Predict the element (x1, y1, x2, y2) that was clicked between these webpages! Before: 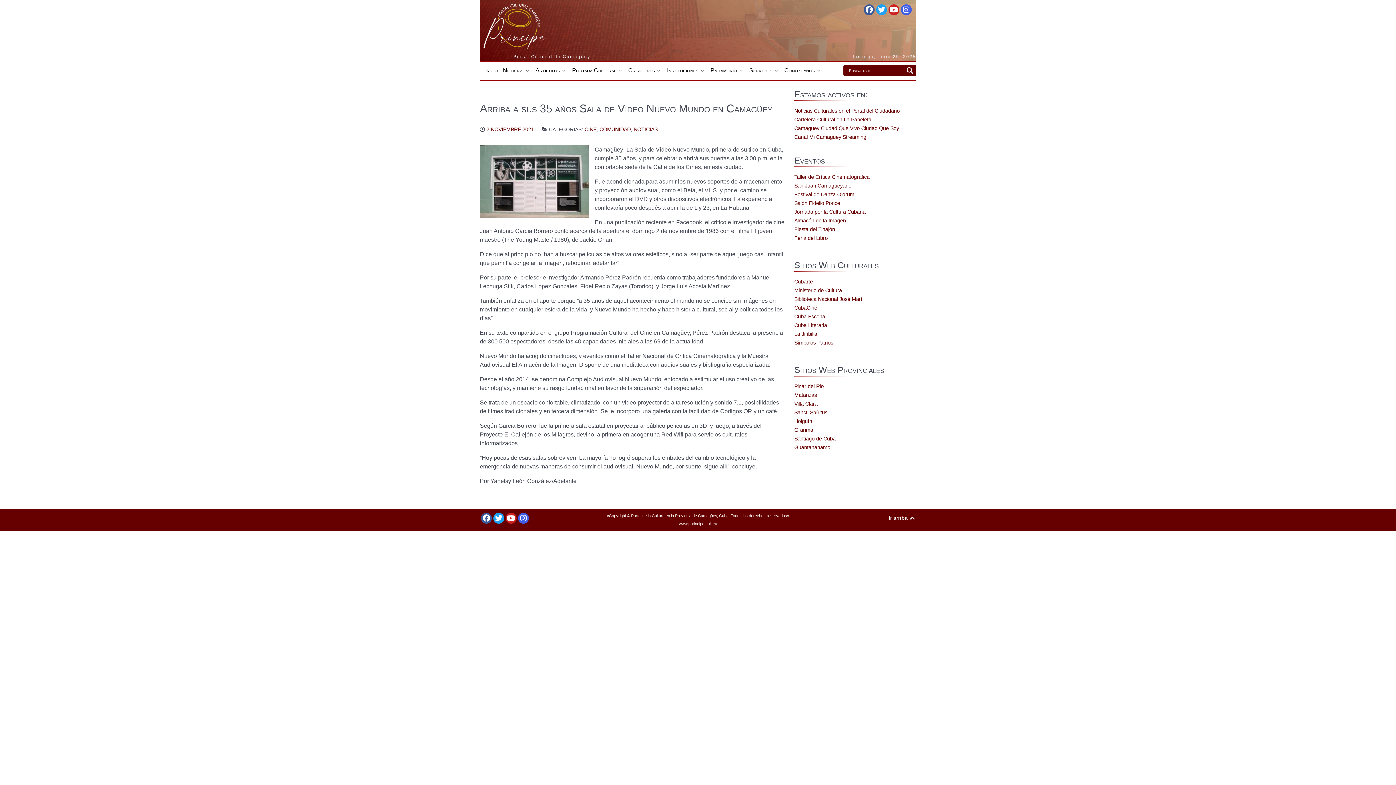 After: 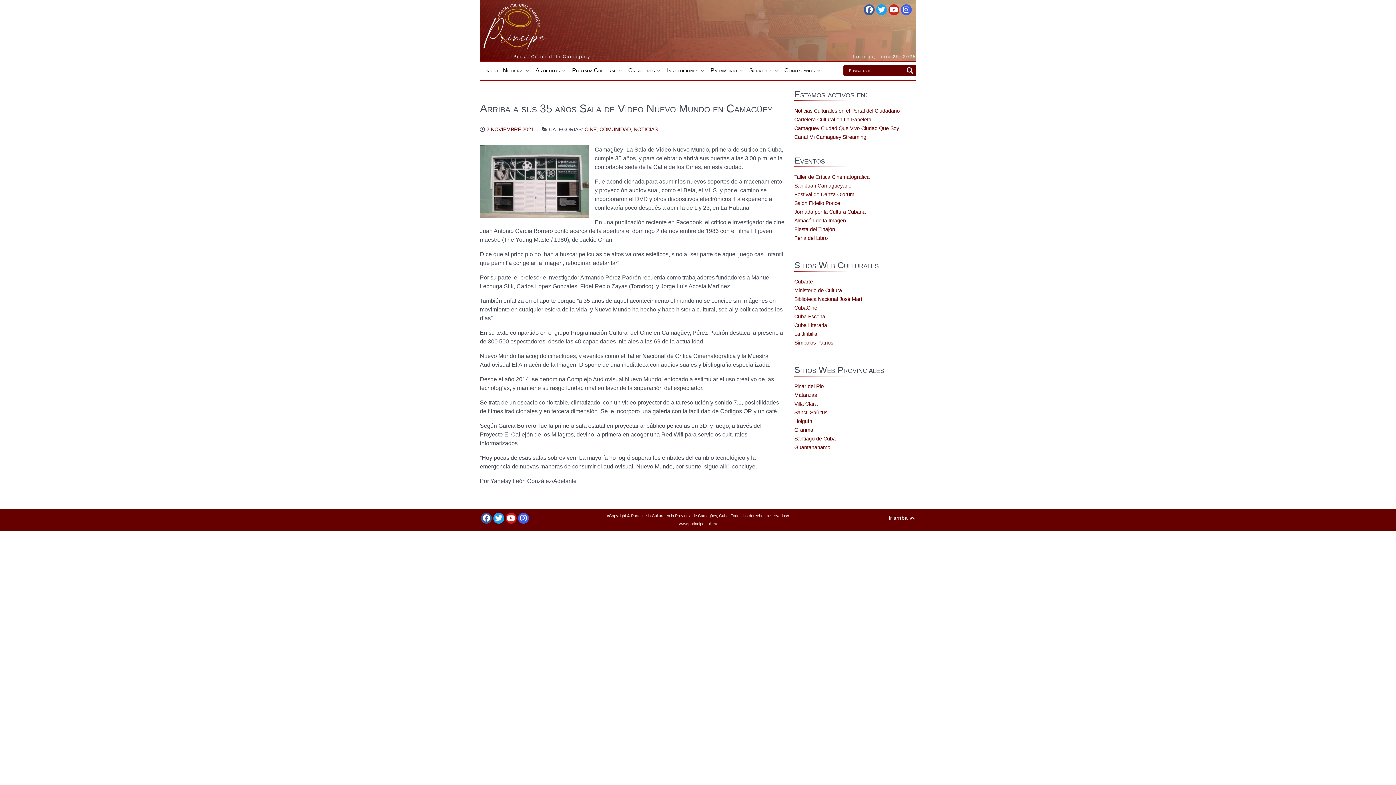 Action: bbox: (481, 513, 492, 524)